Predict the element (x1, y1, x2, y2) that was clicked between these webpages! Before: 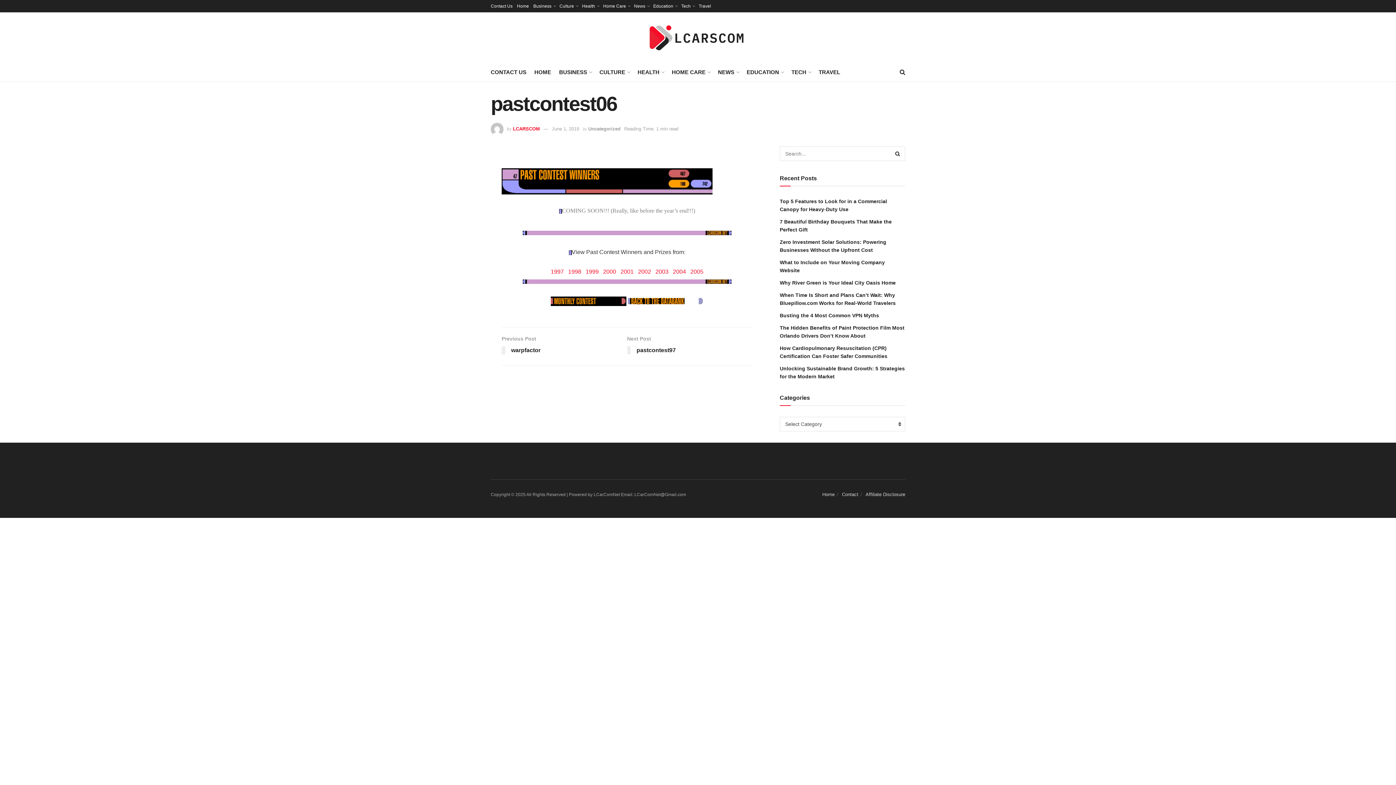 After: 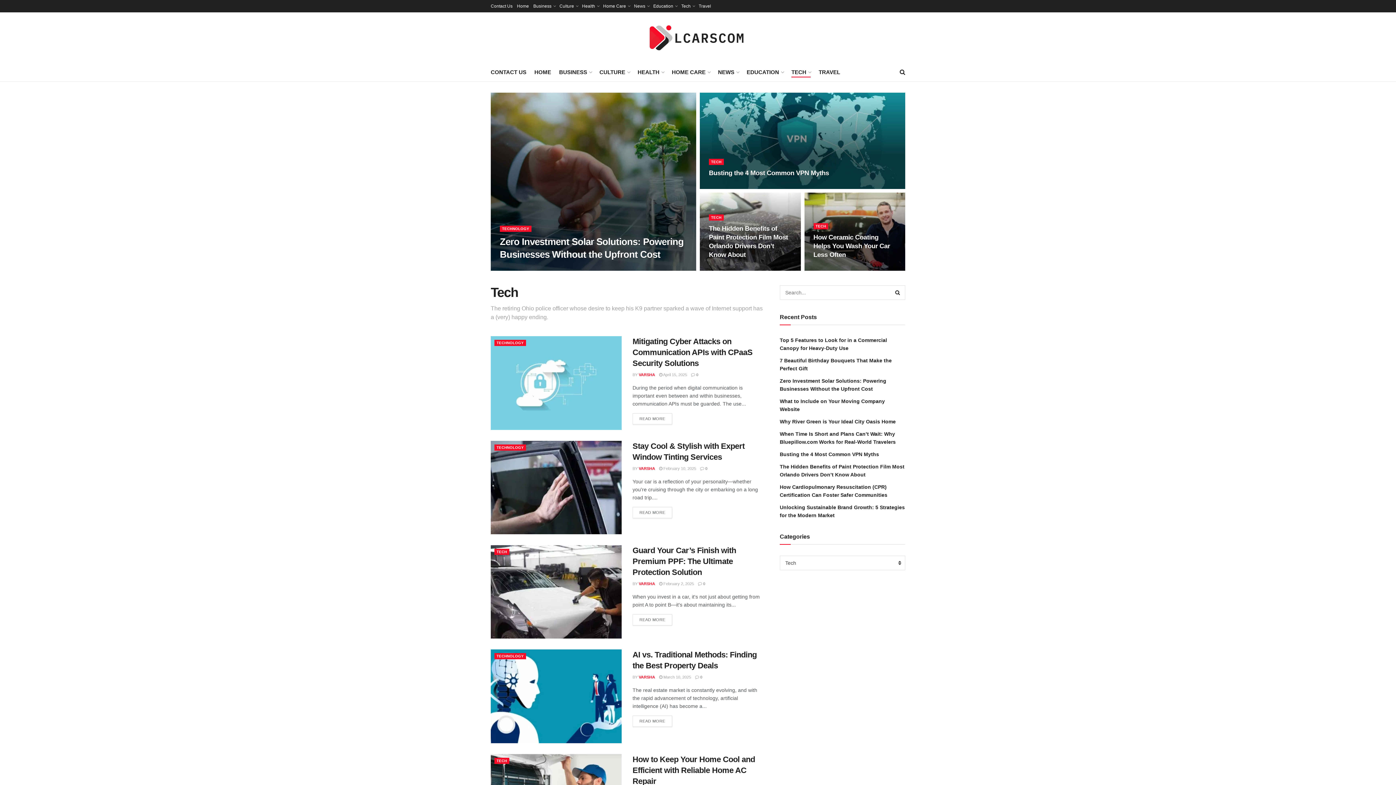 Action: bbox: (681, 0, 694, 12) label: Tech